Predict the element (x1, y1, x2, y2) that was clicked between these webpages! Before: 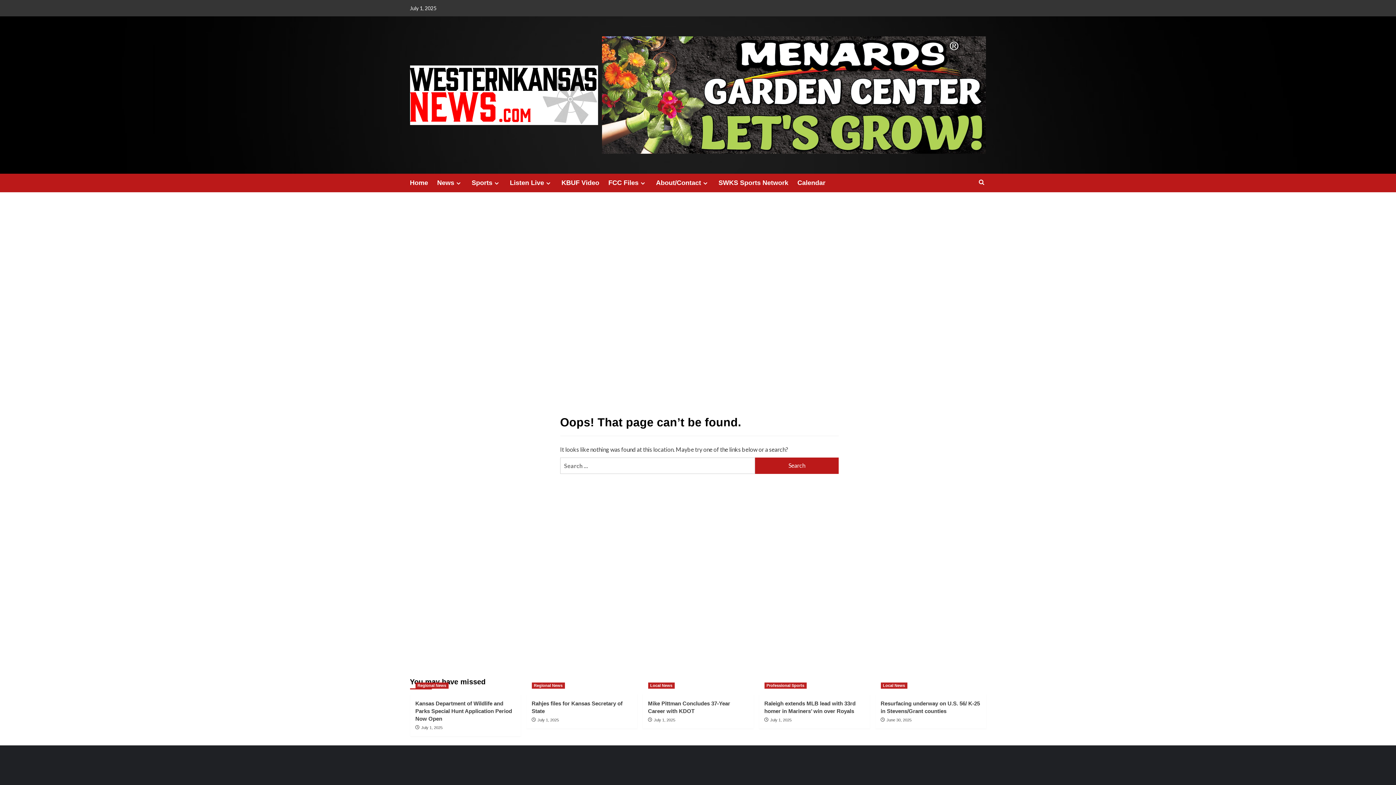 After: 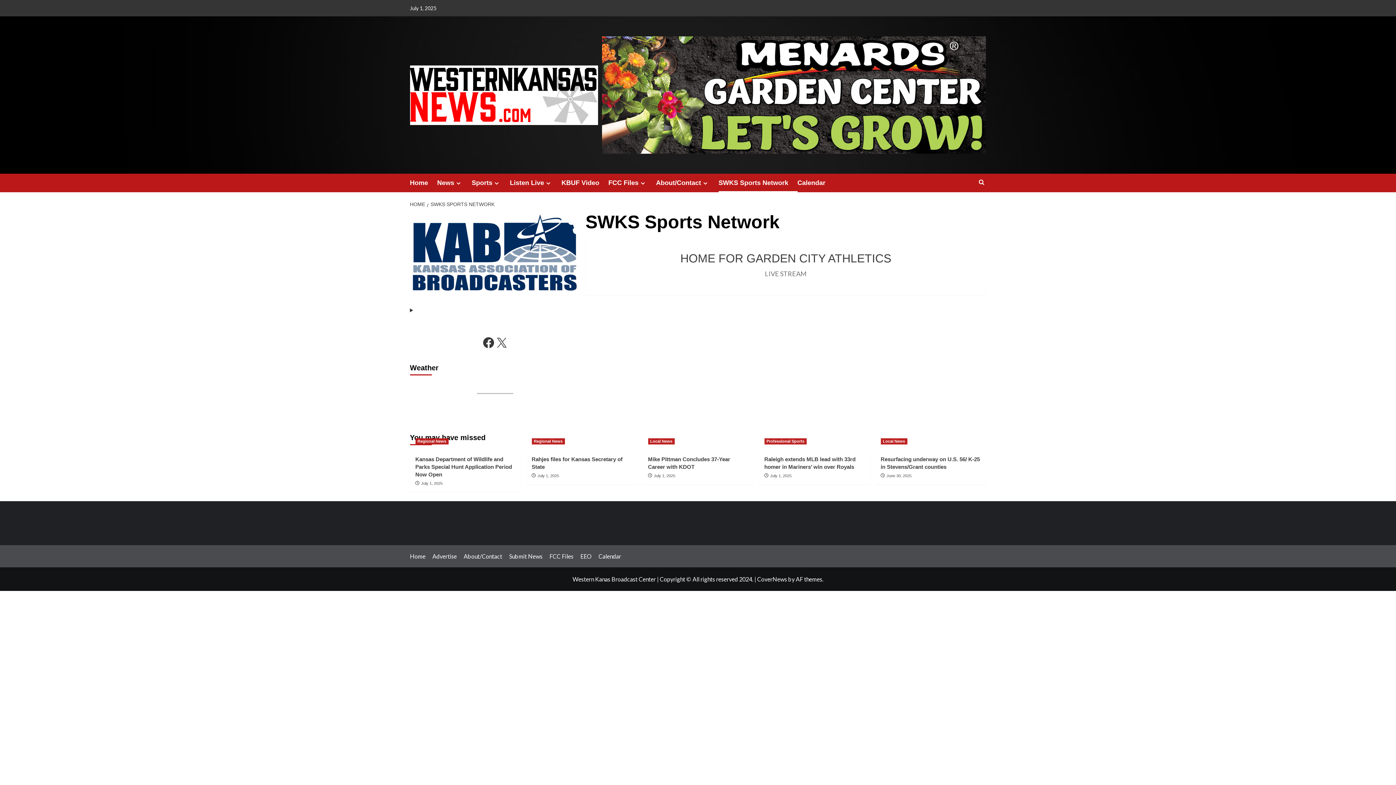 Action: label: SWKS Sports Network bbox: (718, 173, 797, 192)